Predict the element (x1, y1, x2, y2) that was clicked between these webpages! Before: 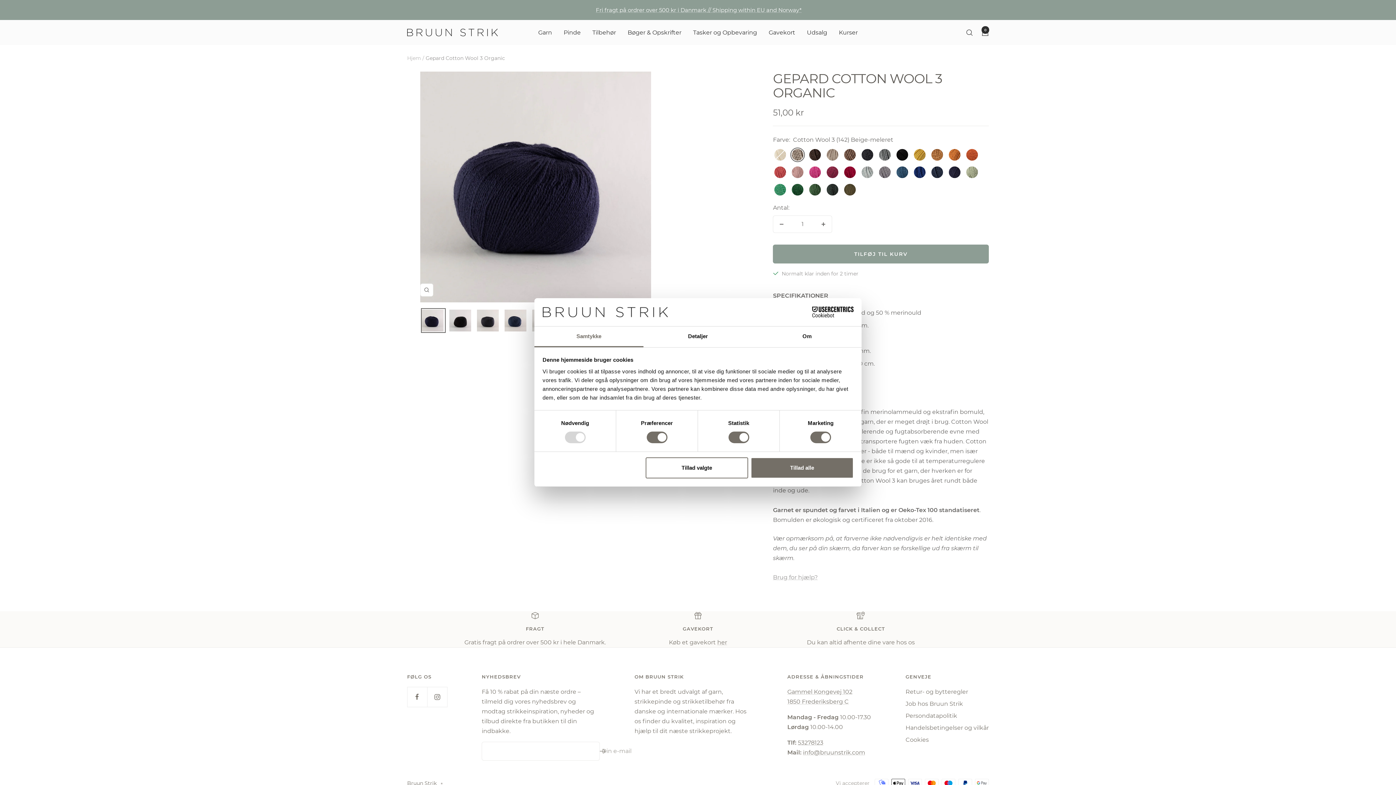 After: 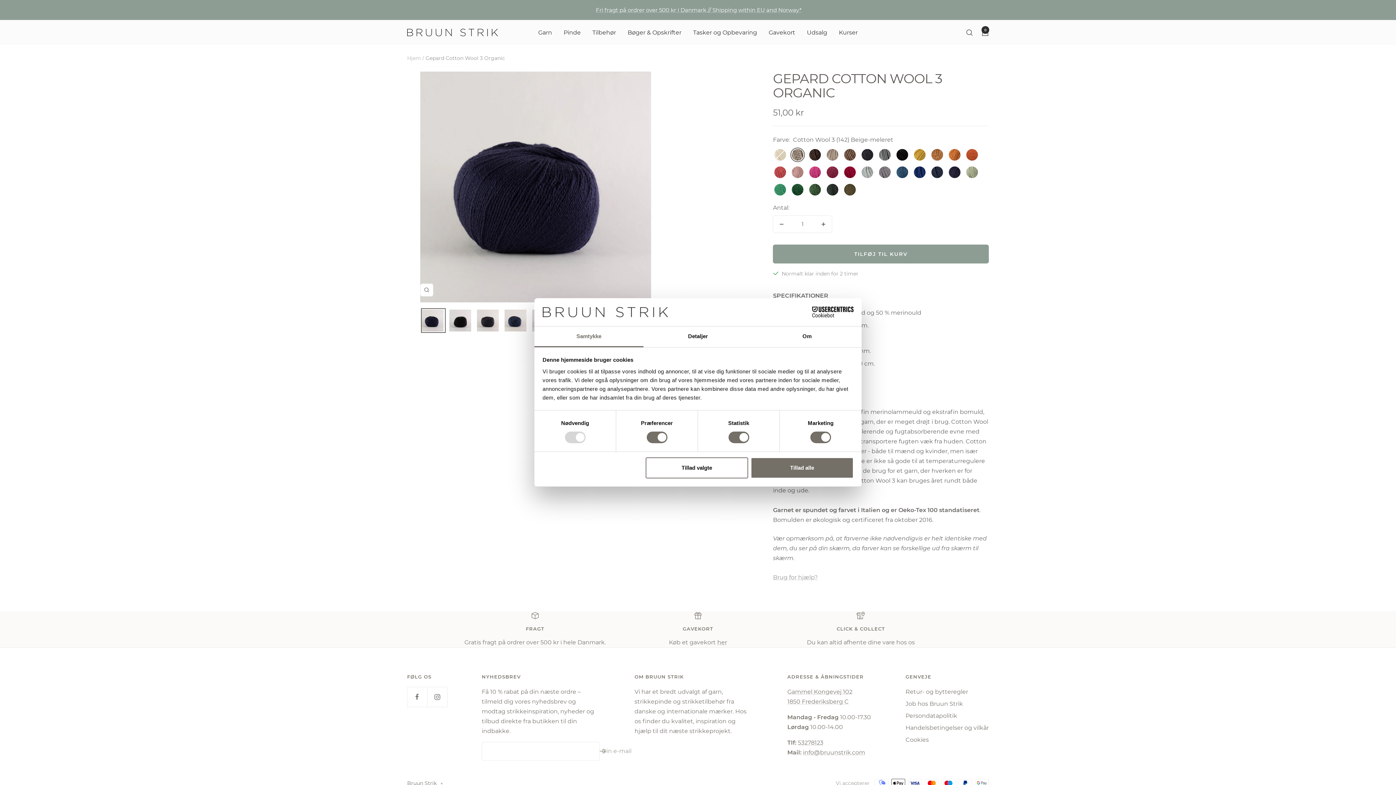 Action: bbox: (420, 308, 445, 333)